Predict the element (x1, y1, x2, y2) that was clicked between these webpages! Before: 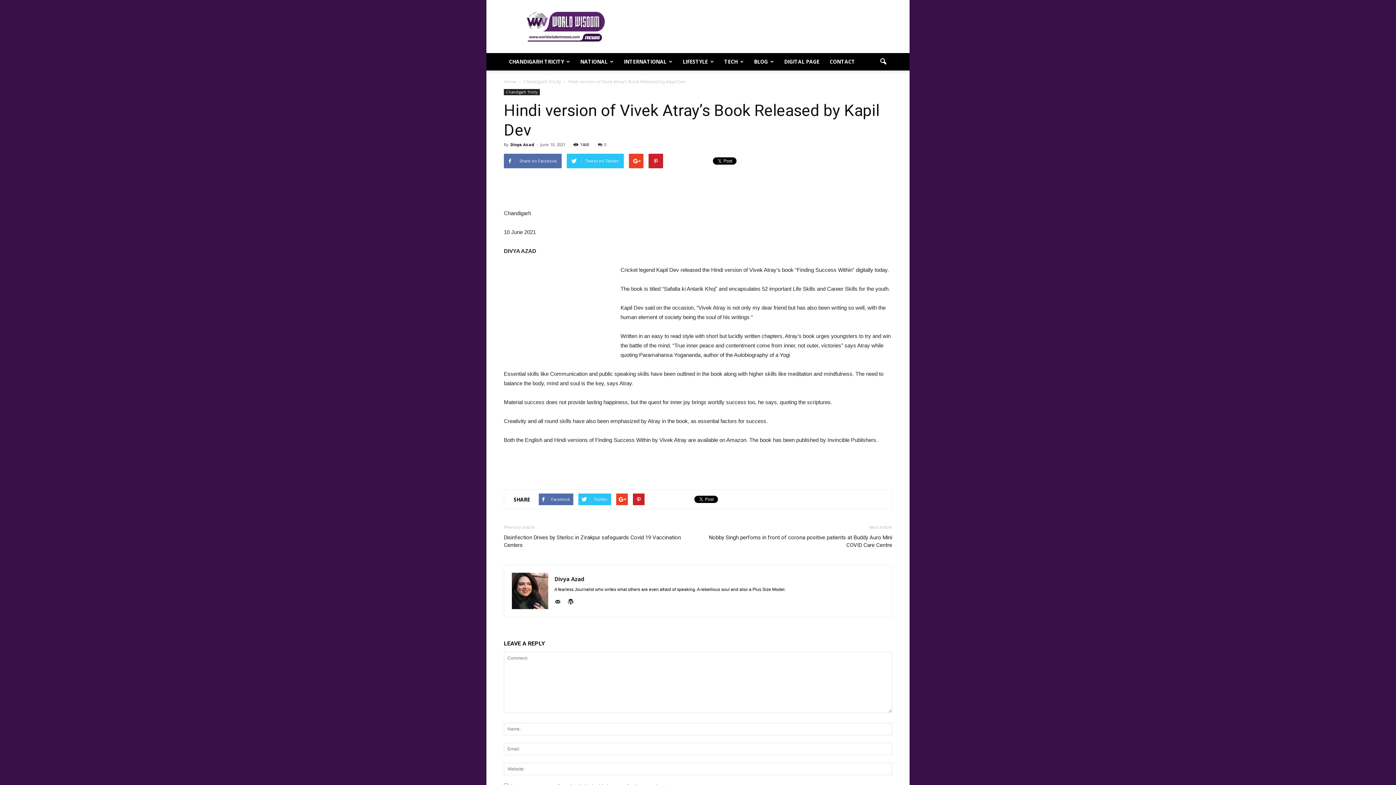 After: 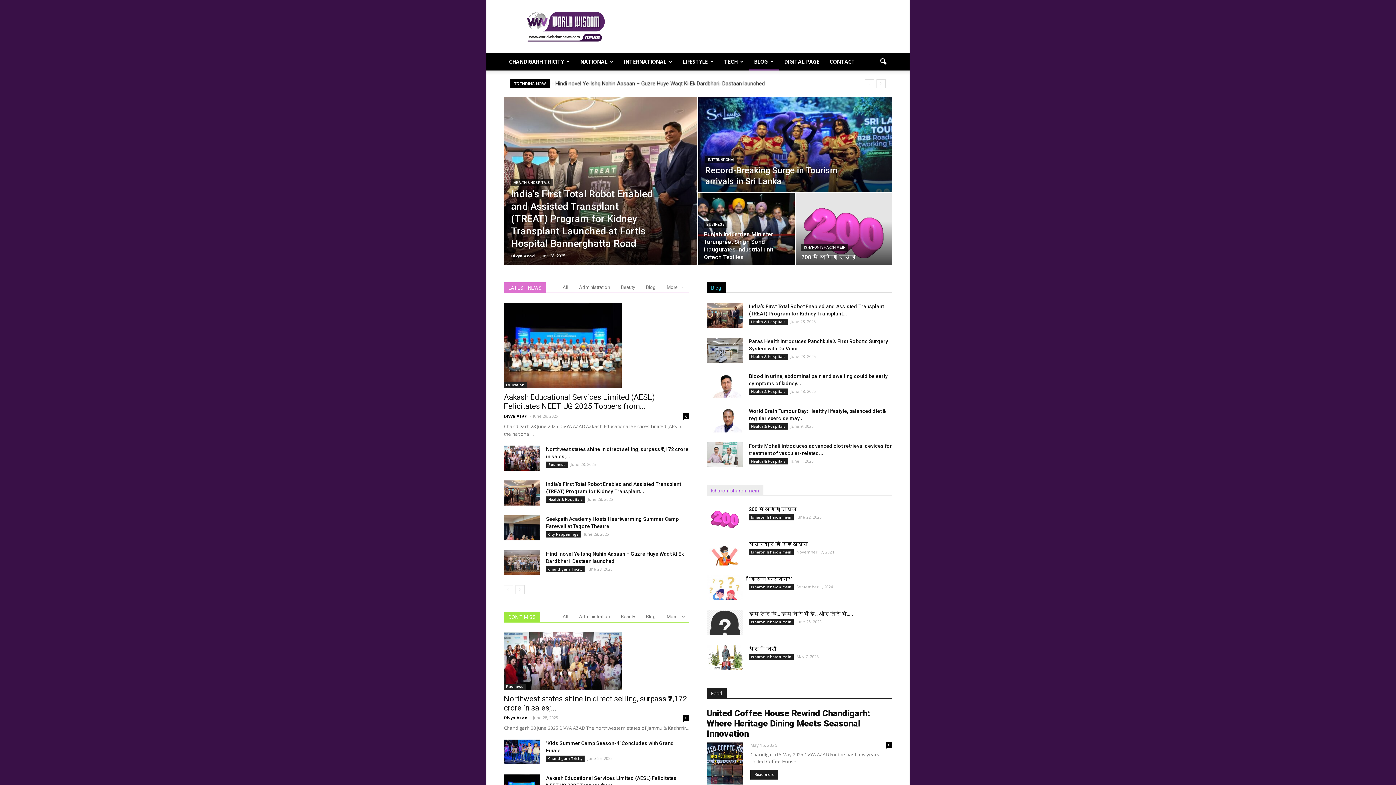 Action: label: Home  bbox: (504, 78, 517, 84)